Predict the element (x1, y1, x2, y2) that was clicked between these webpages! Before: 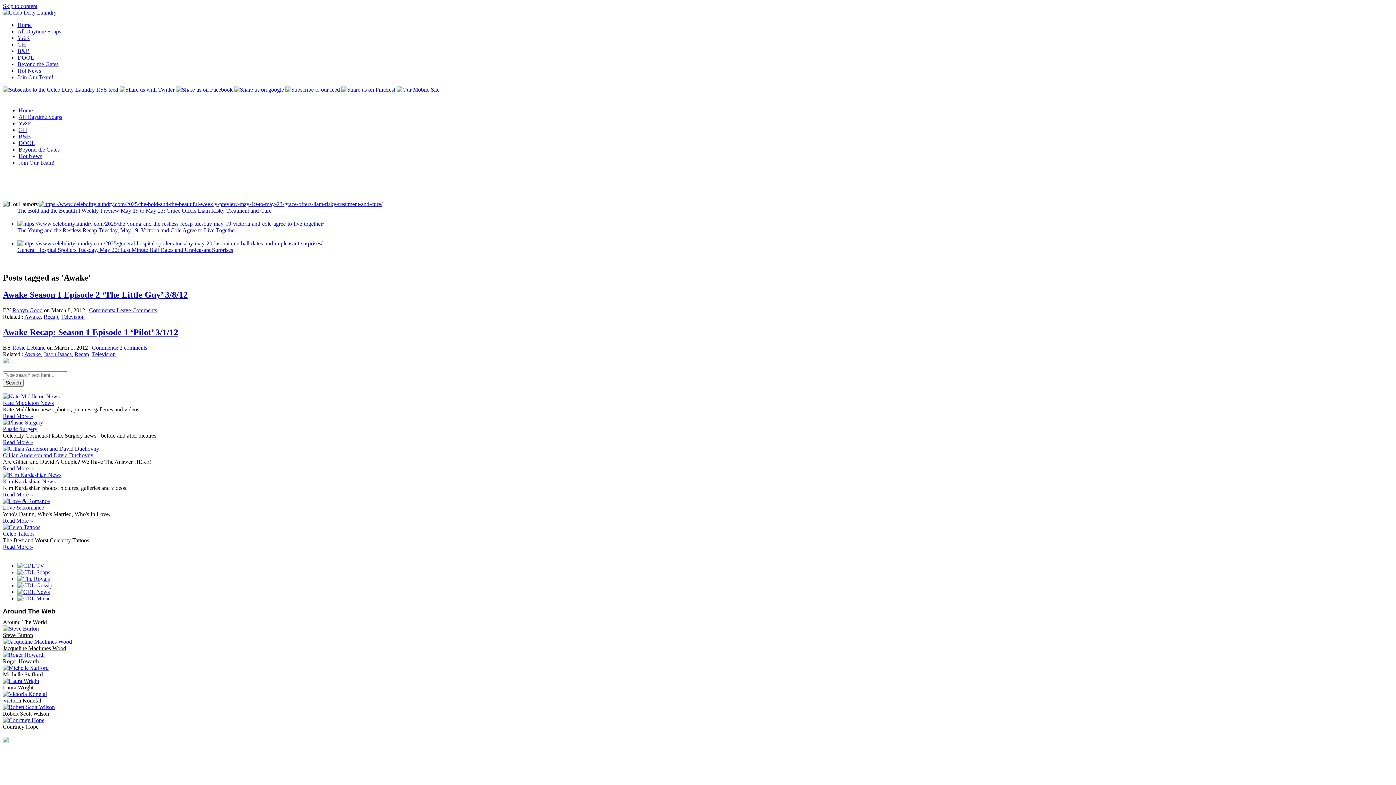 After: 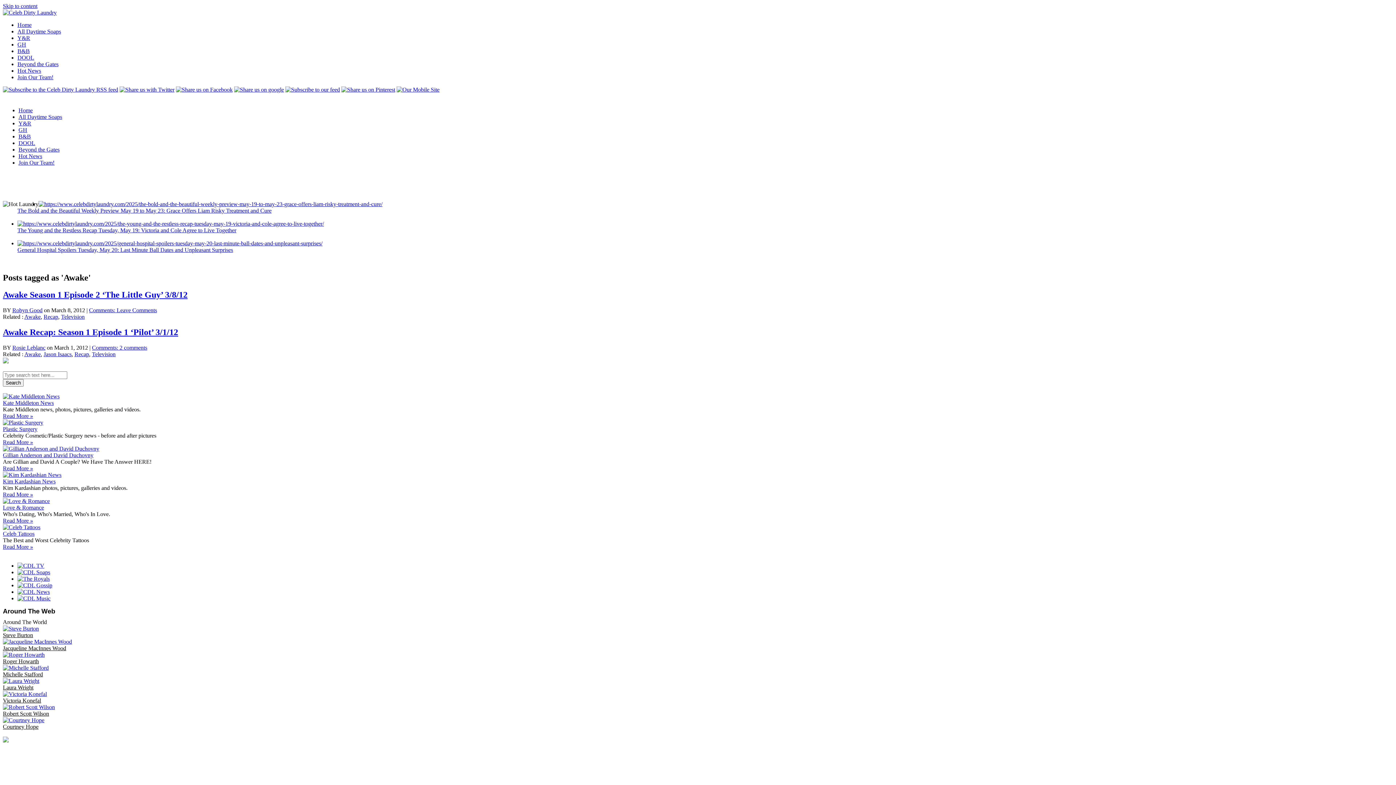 Action: bbox: (2, 684, 33, 690) label: Laura Wright